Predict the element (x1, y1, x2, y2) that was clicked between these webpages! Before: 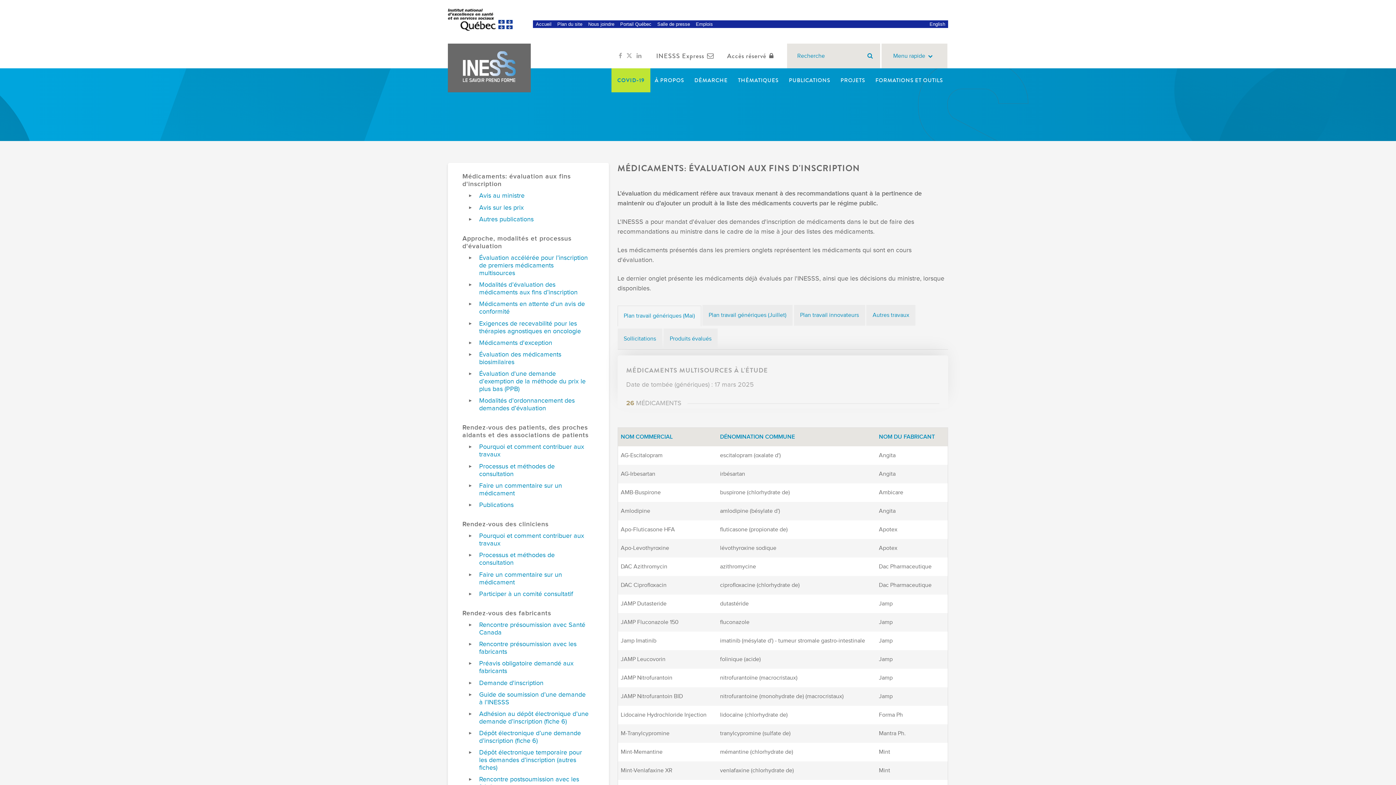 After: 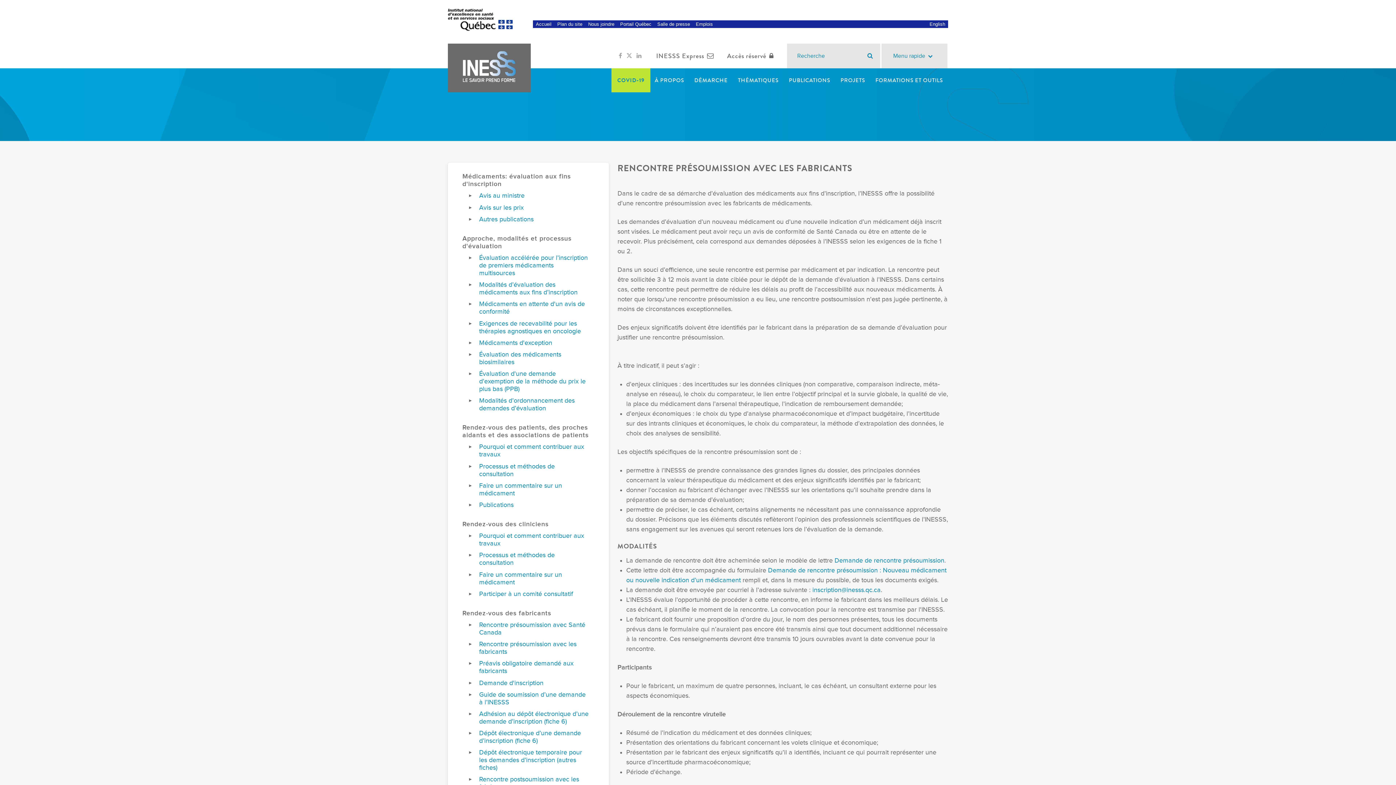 Action: label: Rencontre présoumission avec les fabricants bbox: (479, 640, 590, 656)